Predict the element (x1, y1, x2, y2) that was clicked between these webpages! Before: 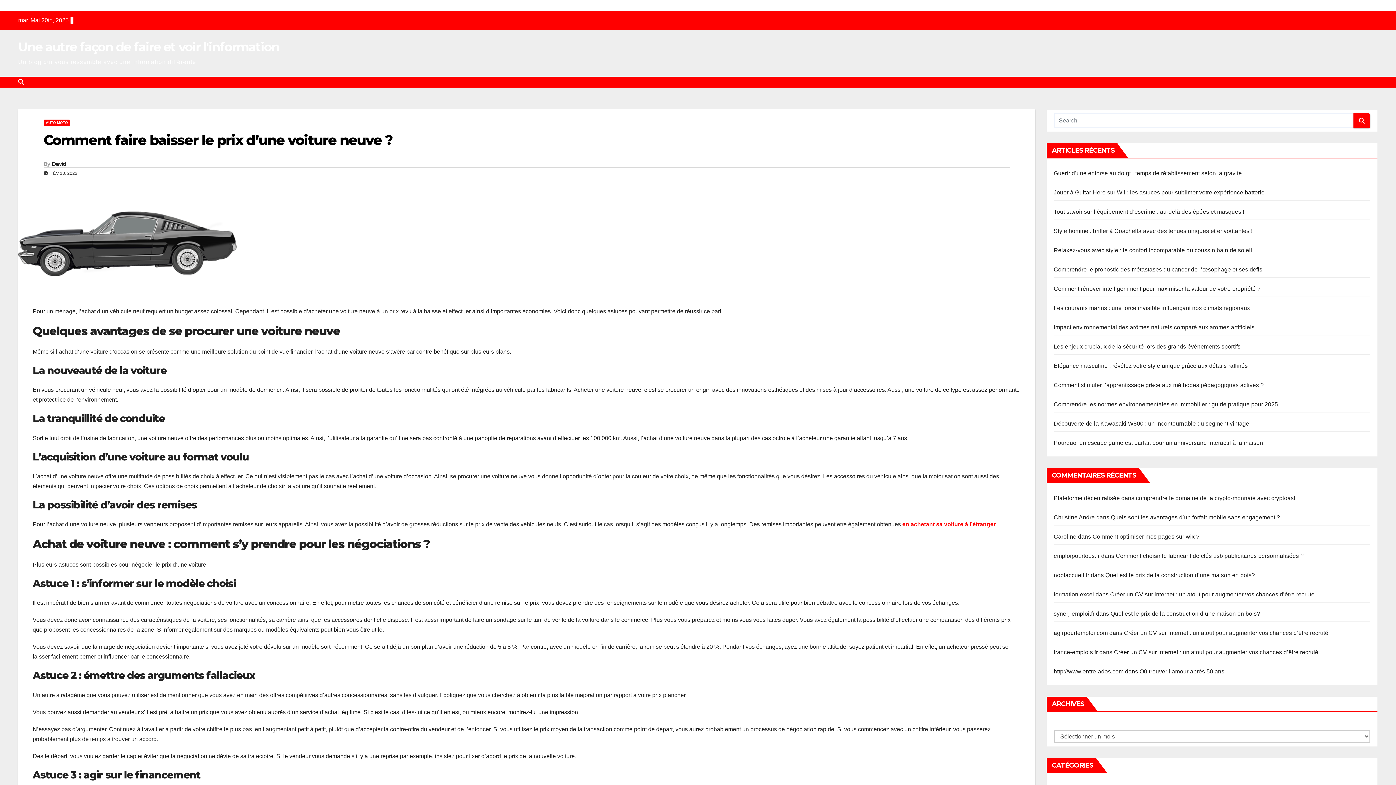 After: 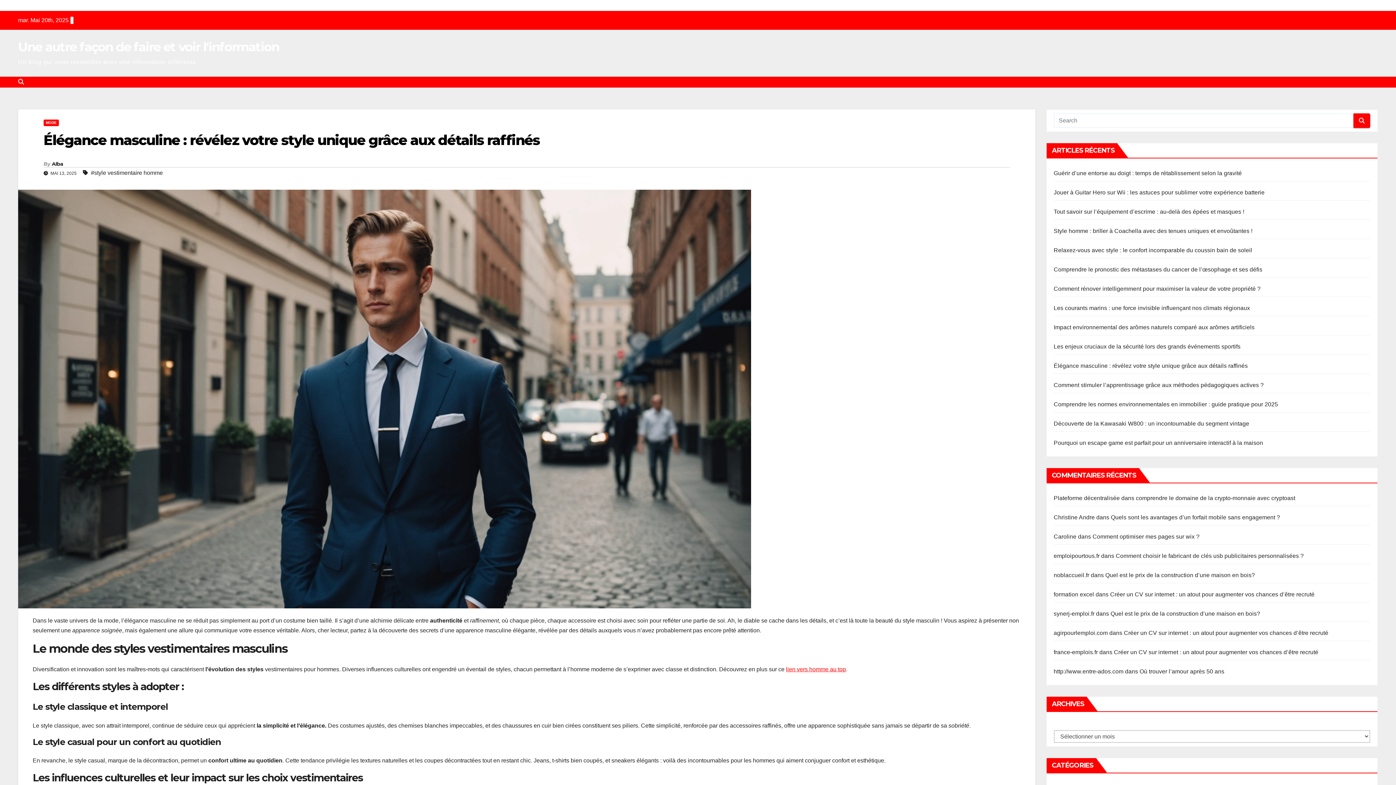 Action: label: Élégance masculine : révélez votre style unique grâce aux détails raffinés bbox: (1054, 362, 1248, 369)